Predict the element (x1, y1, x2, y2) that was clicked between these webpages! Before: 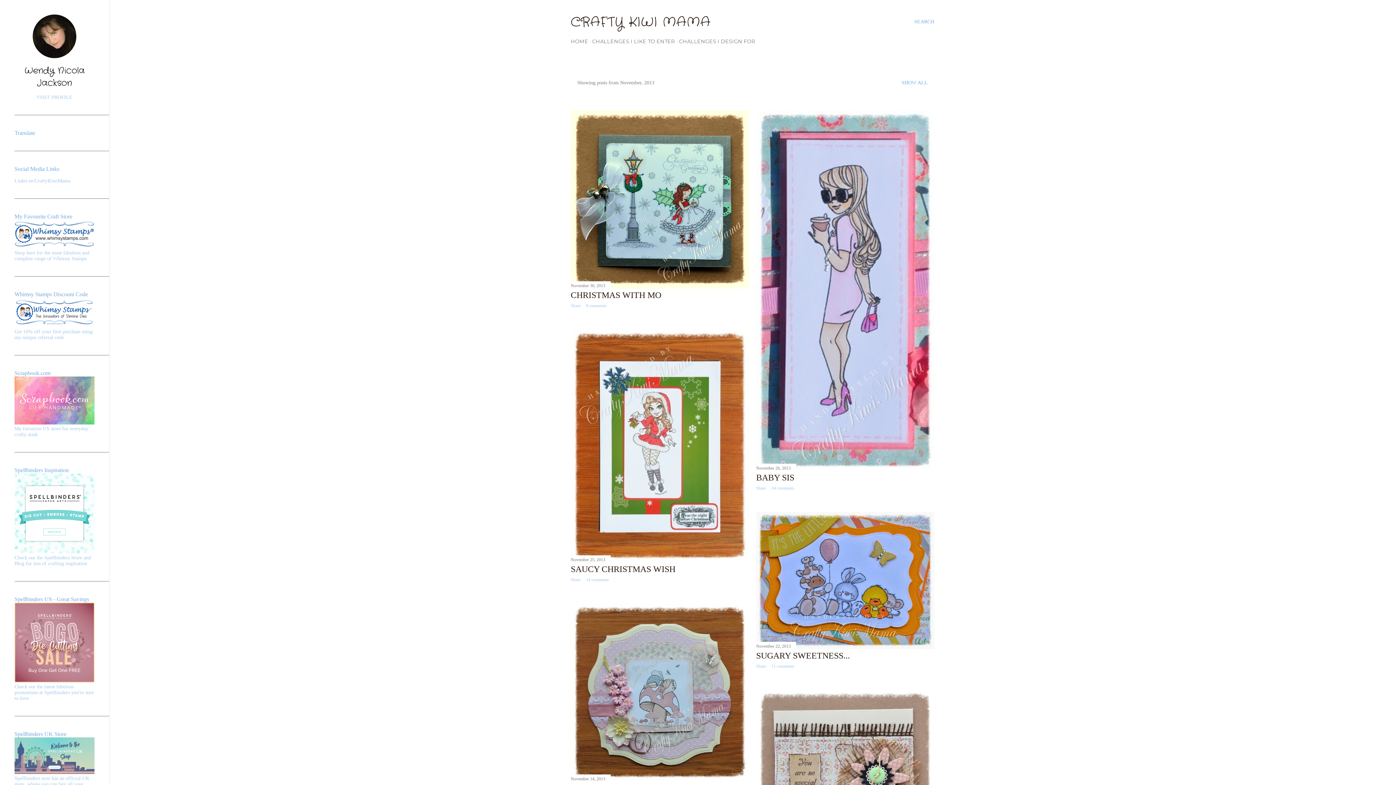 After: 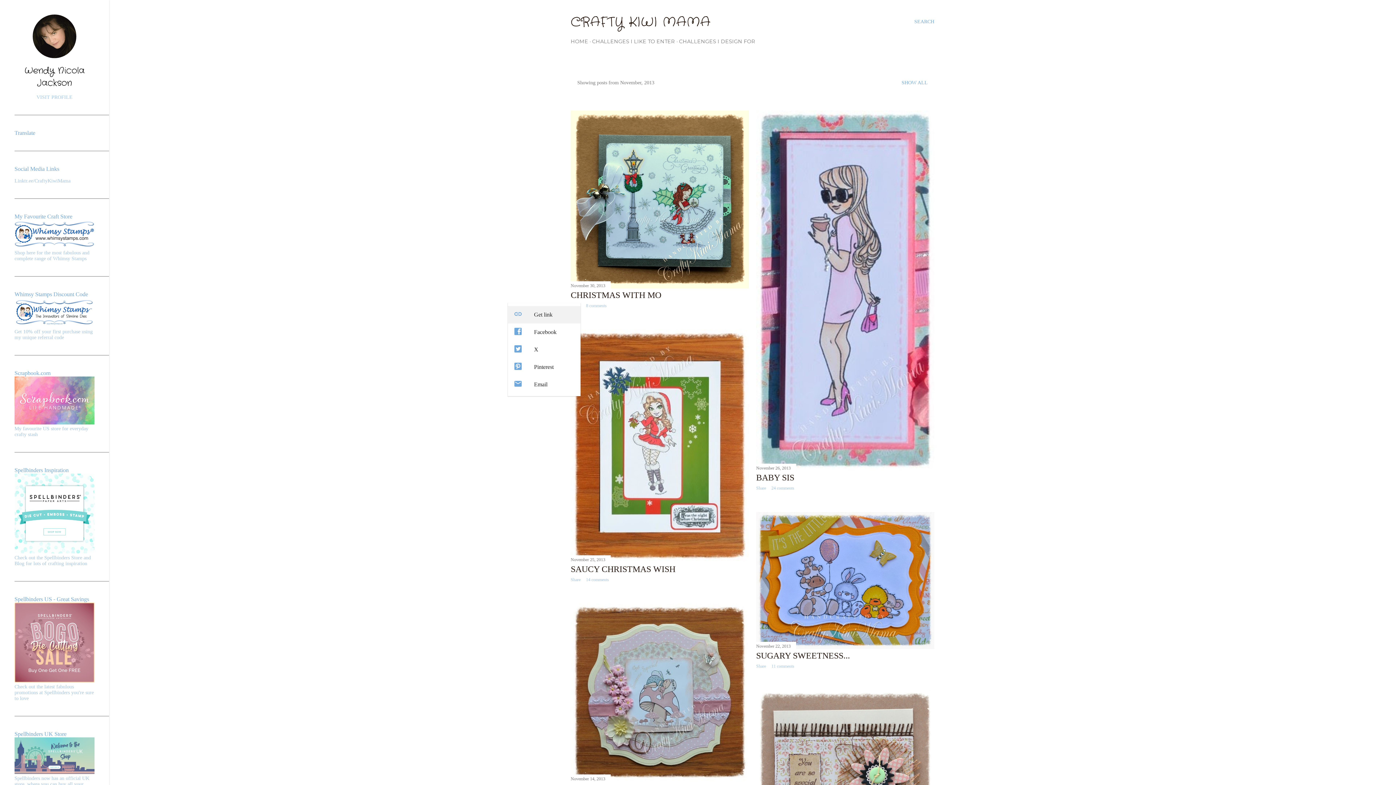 Action: label: Share bbox: (570, 303, 580, 308)